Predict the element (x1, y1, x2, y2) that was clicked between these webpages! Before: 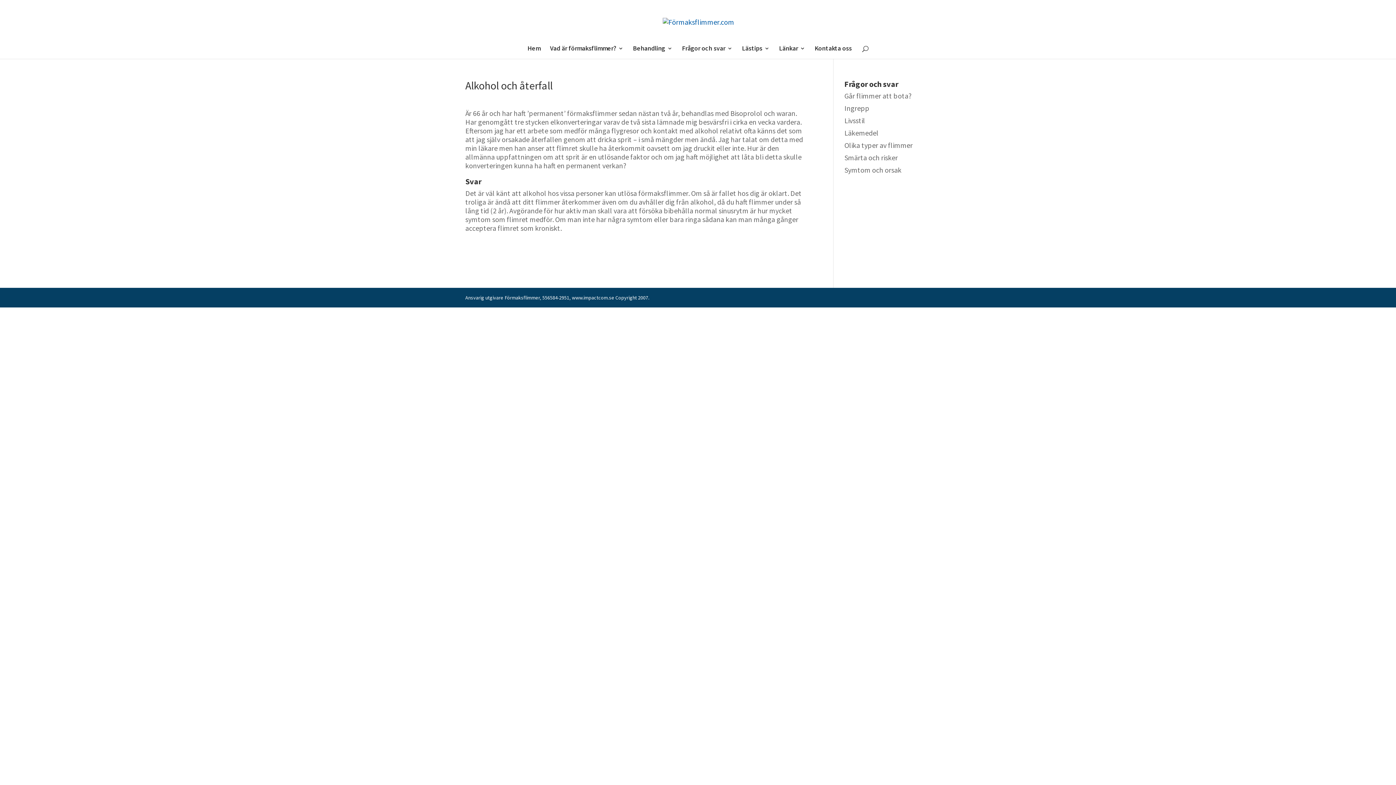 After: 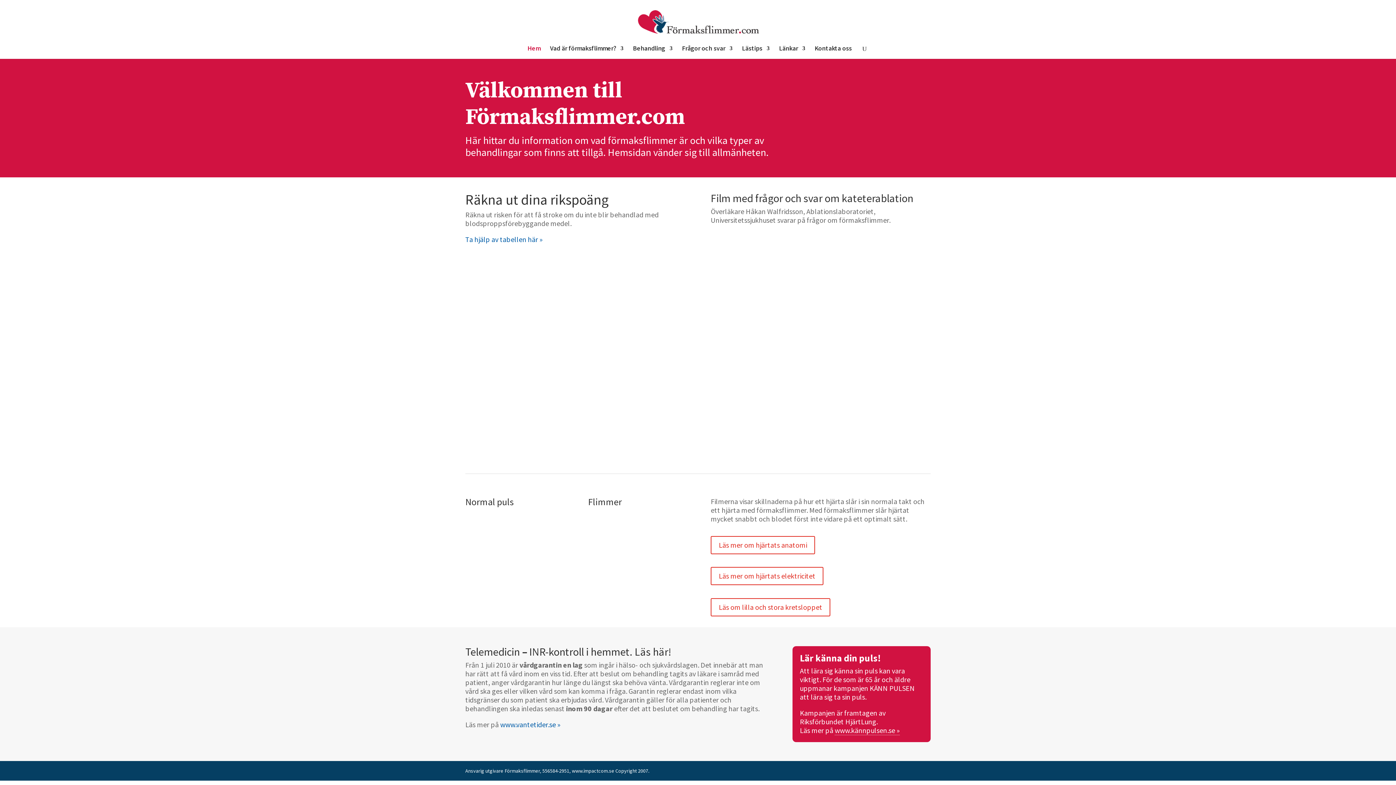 Action: bbox: (527, 45, 540, 58) label: Hem